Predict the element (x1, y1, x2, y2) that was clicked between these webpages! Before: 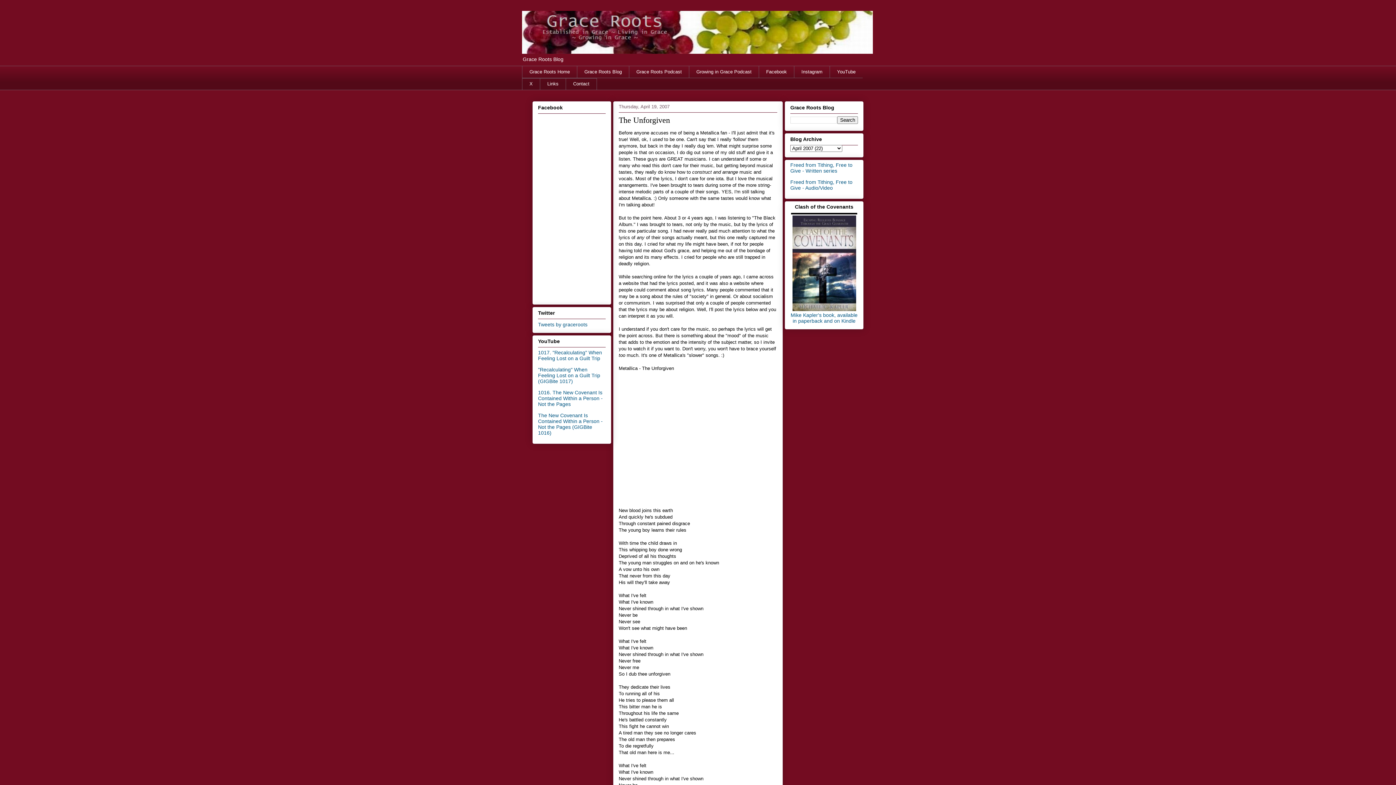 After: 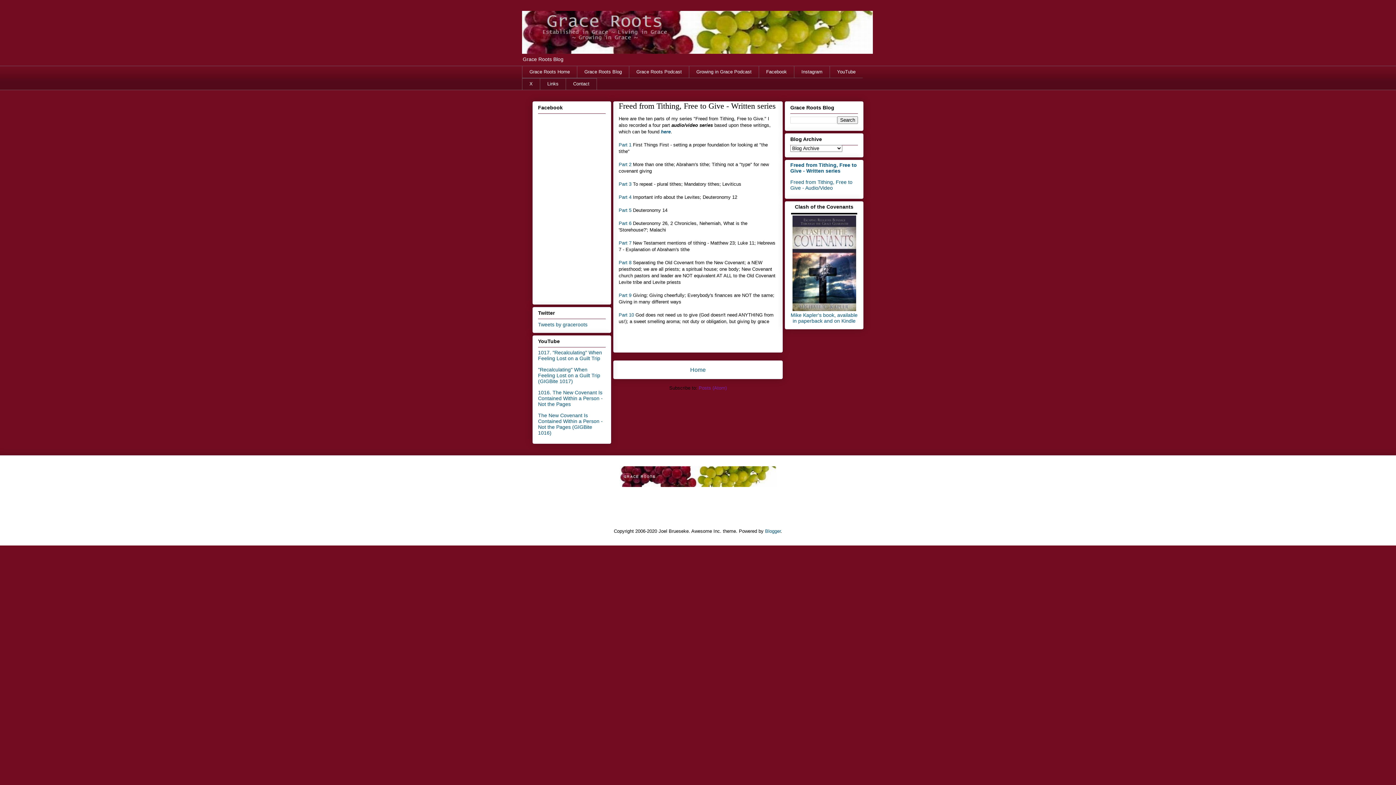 Action: label: Freed from Tithing, Free to Give - Written series bbox: (790, 162, 852, 173)